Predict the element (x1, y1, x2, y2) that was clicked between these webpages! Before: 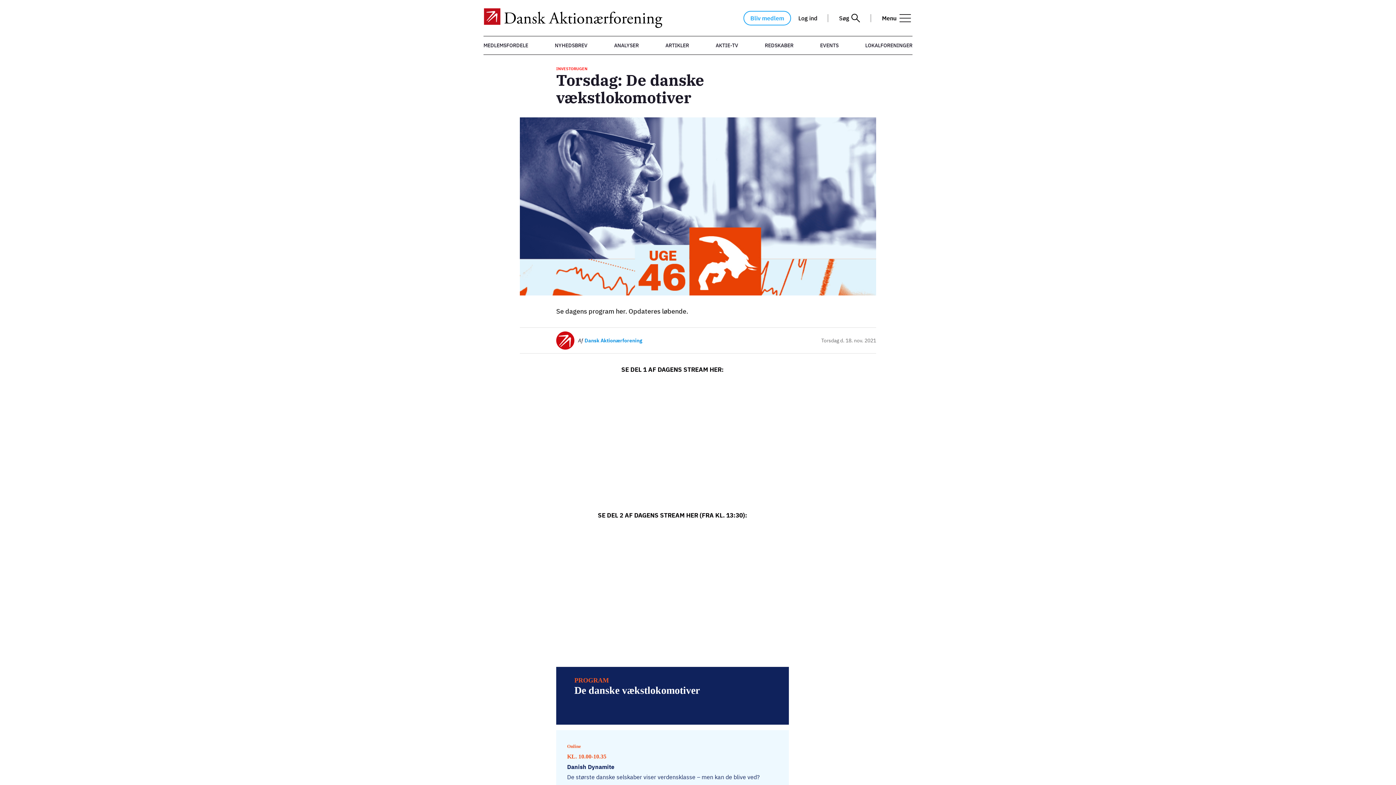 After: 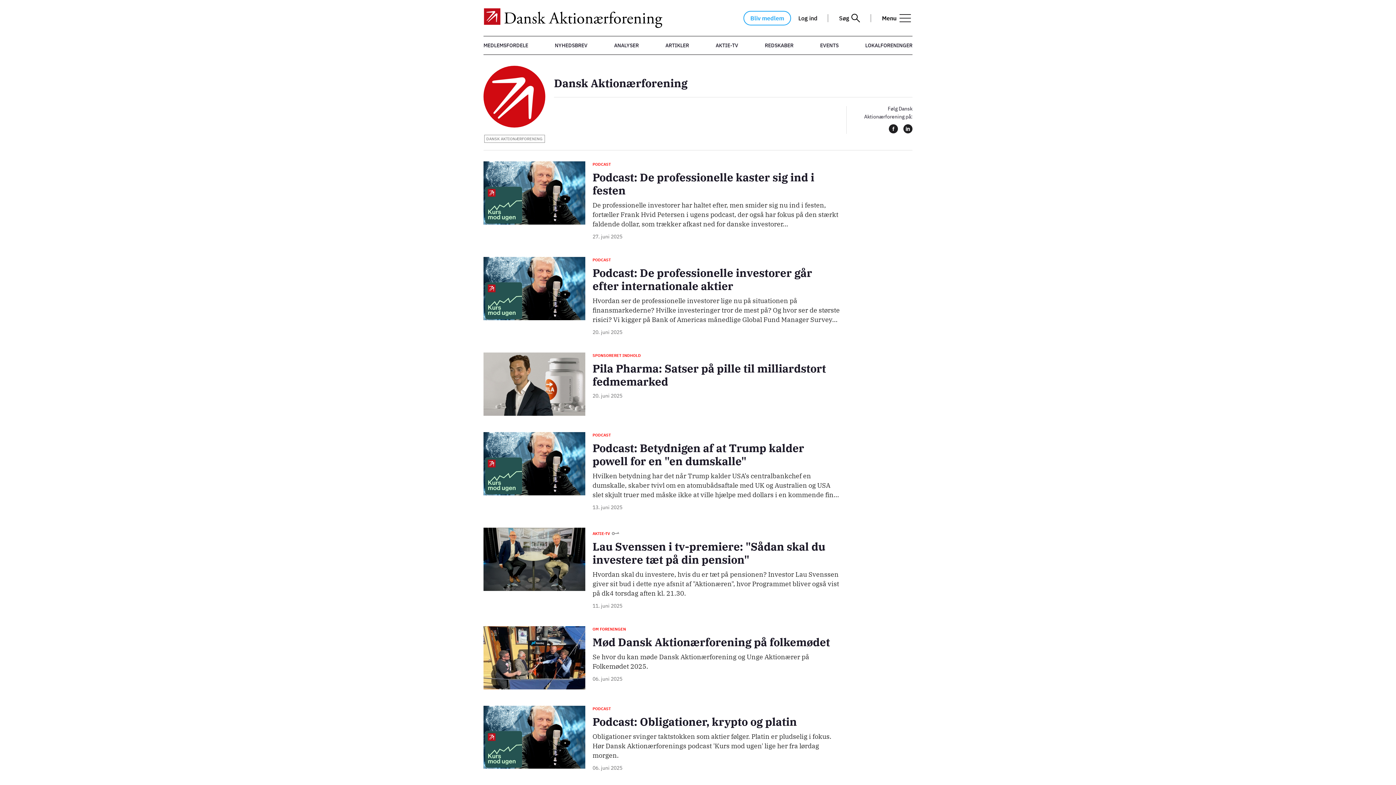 Action: bbox: (584, 335, 642, 345) label: Dansk Aktionærforening